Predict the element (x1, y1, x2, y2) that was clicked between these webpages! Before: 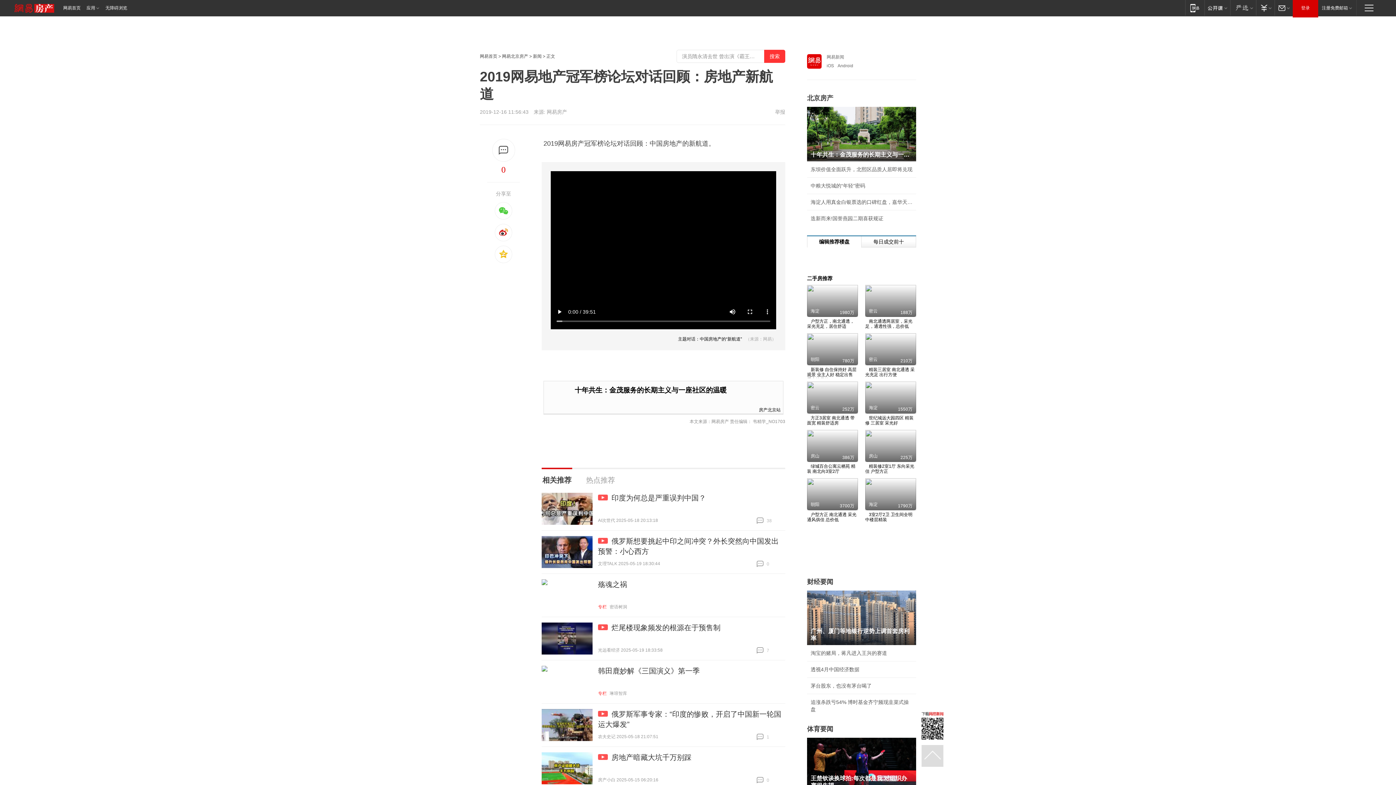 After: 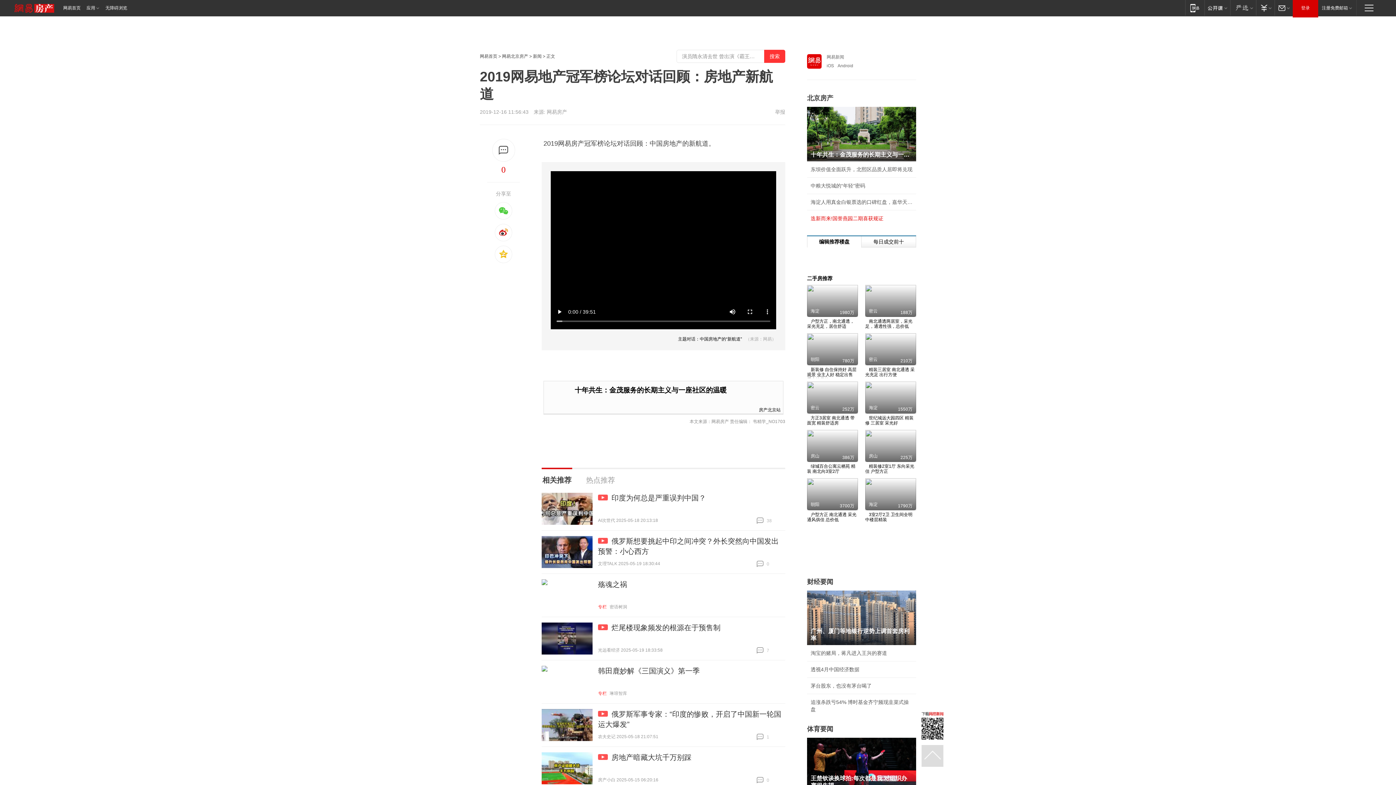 Action: label: 迭新而来!国誉燕园二期喜获规证 bbox: (810, 214, 912, 222)